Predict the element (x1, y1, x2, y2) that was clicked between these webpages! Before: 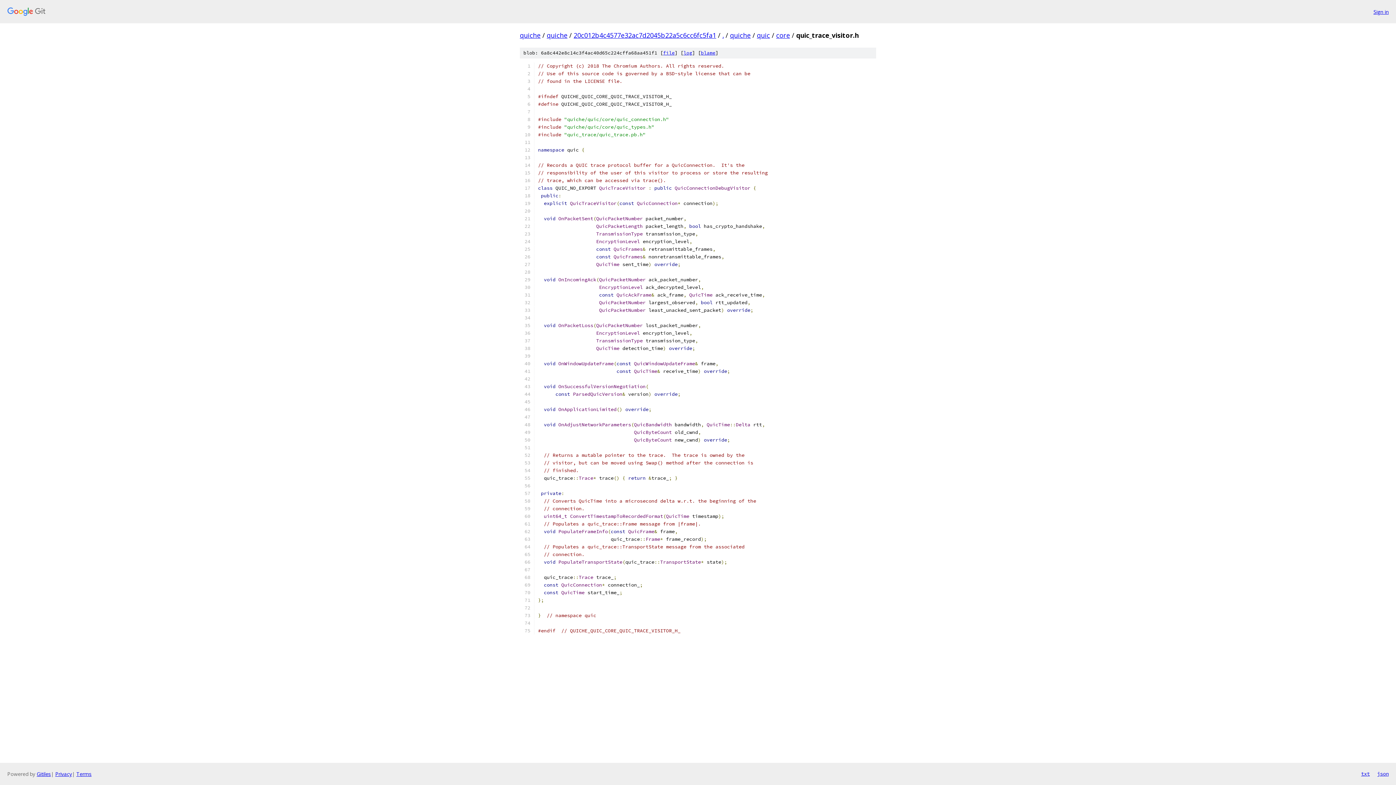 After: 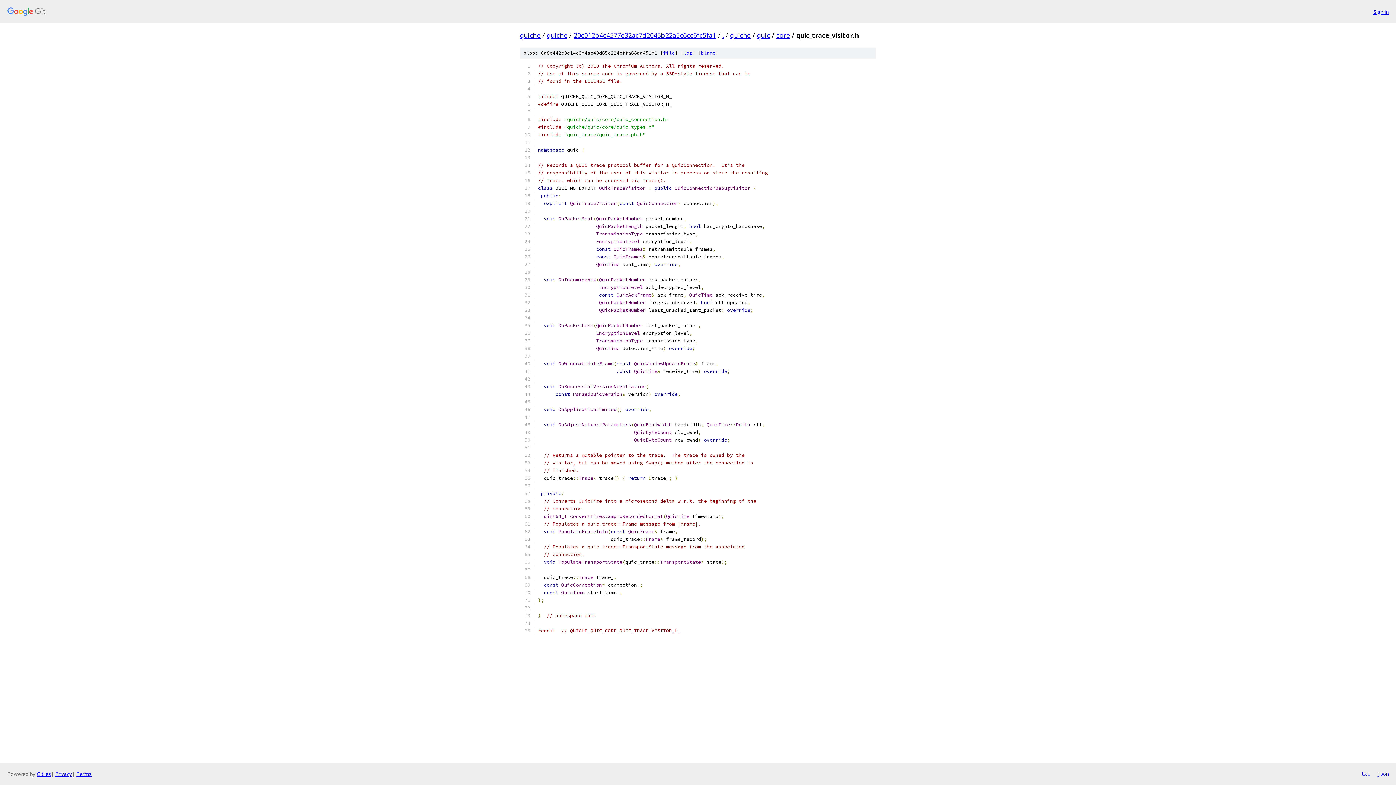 Action: bbox: (1377, 770, 1389, 778) label: json